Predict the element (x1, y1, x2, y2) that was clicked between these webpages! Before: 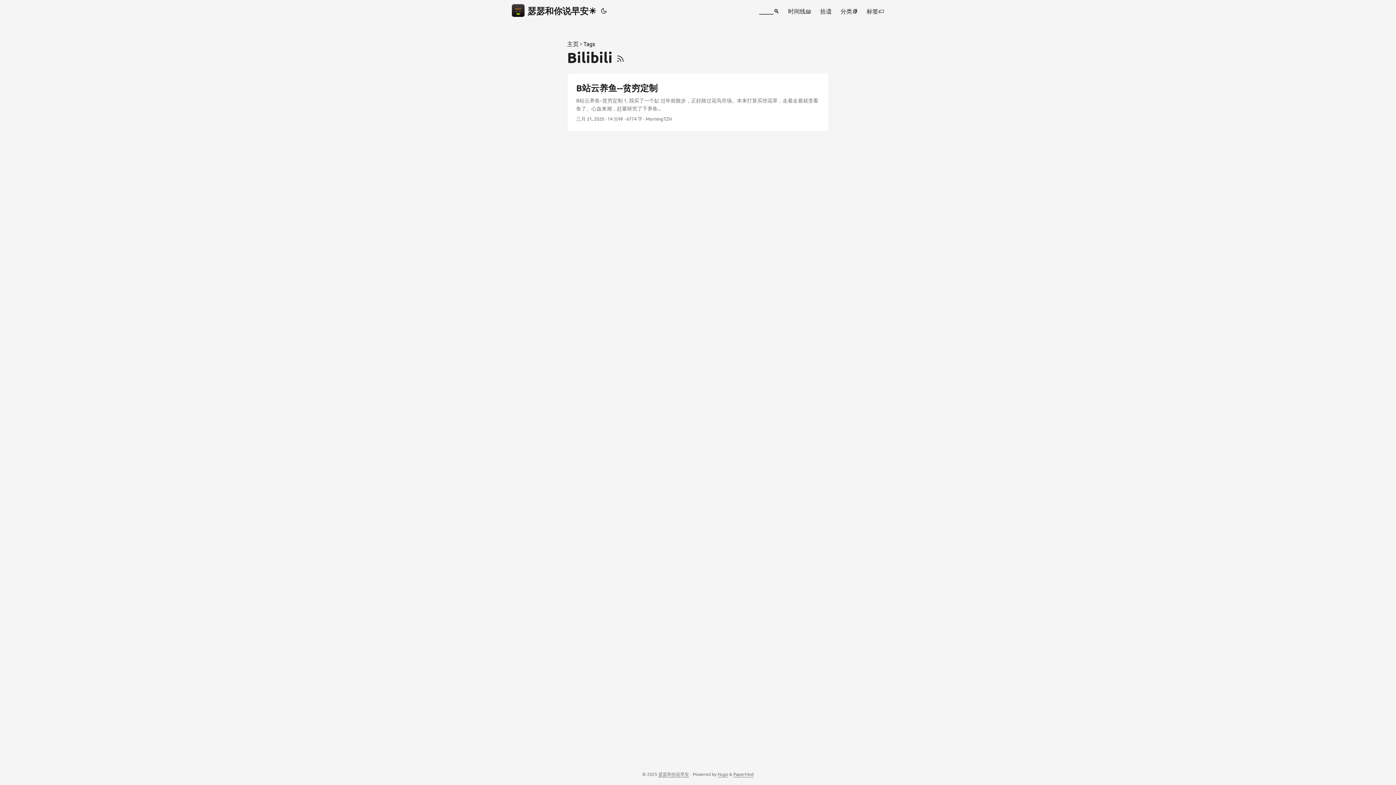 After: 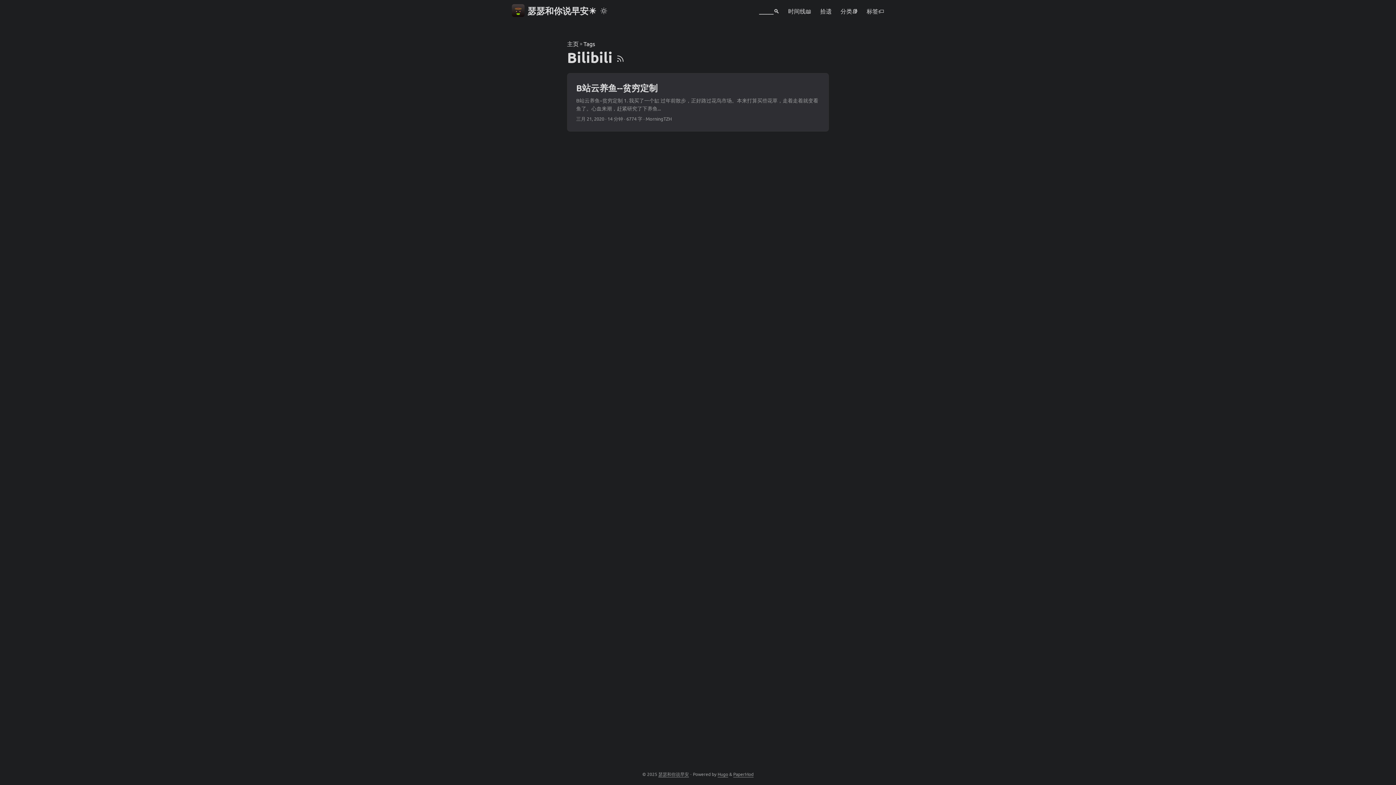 Action: bbox: (599, 0, 608, 21)